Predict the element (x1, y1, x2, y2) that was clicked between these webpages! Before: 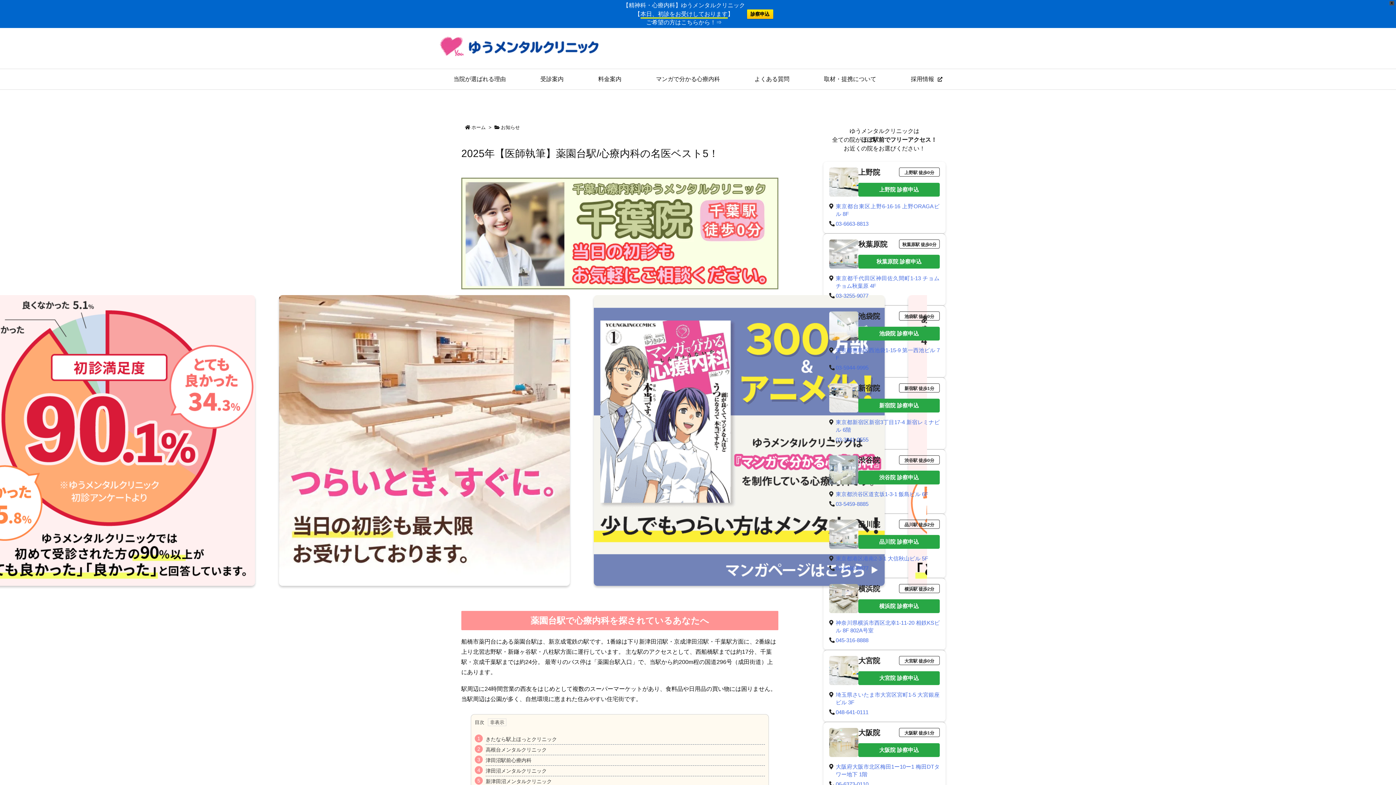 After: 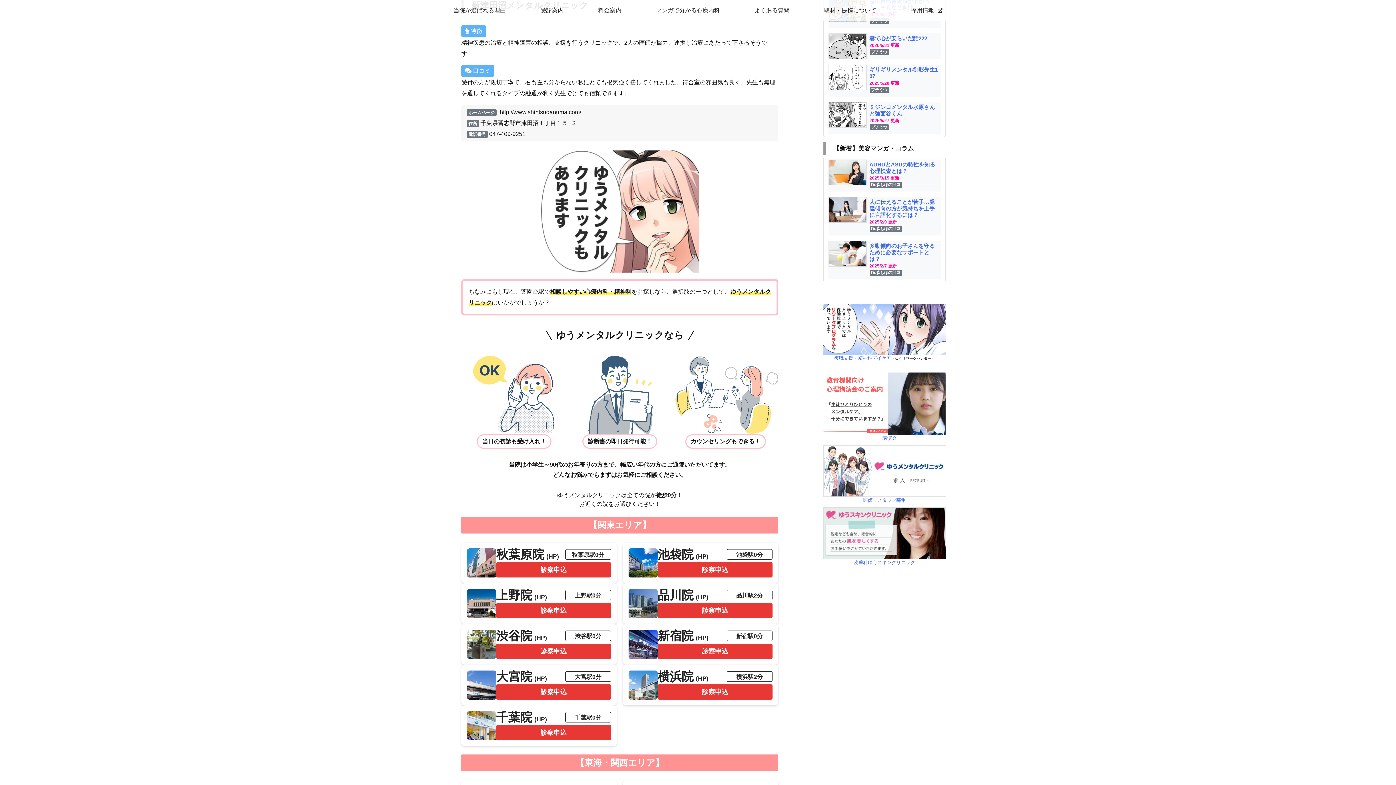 Action: label: 新津田沼メンタルクリニック bbox: (485, 779, 552, 784)